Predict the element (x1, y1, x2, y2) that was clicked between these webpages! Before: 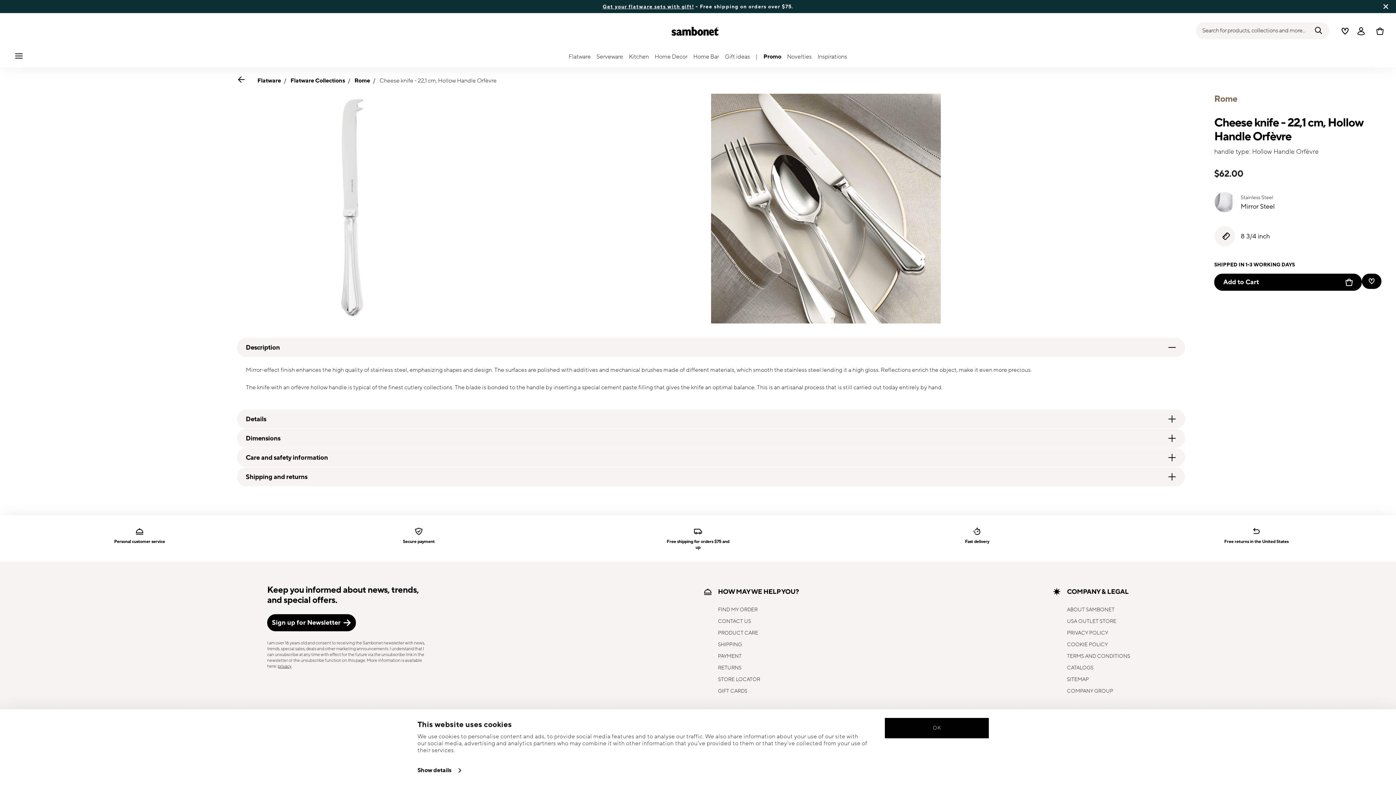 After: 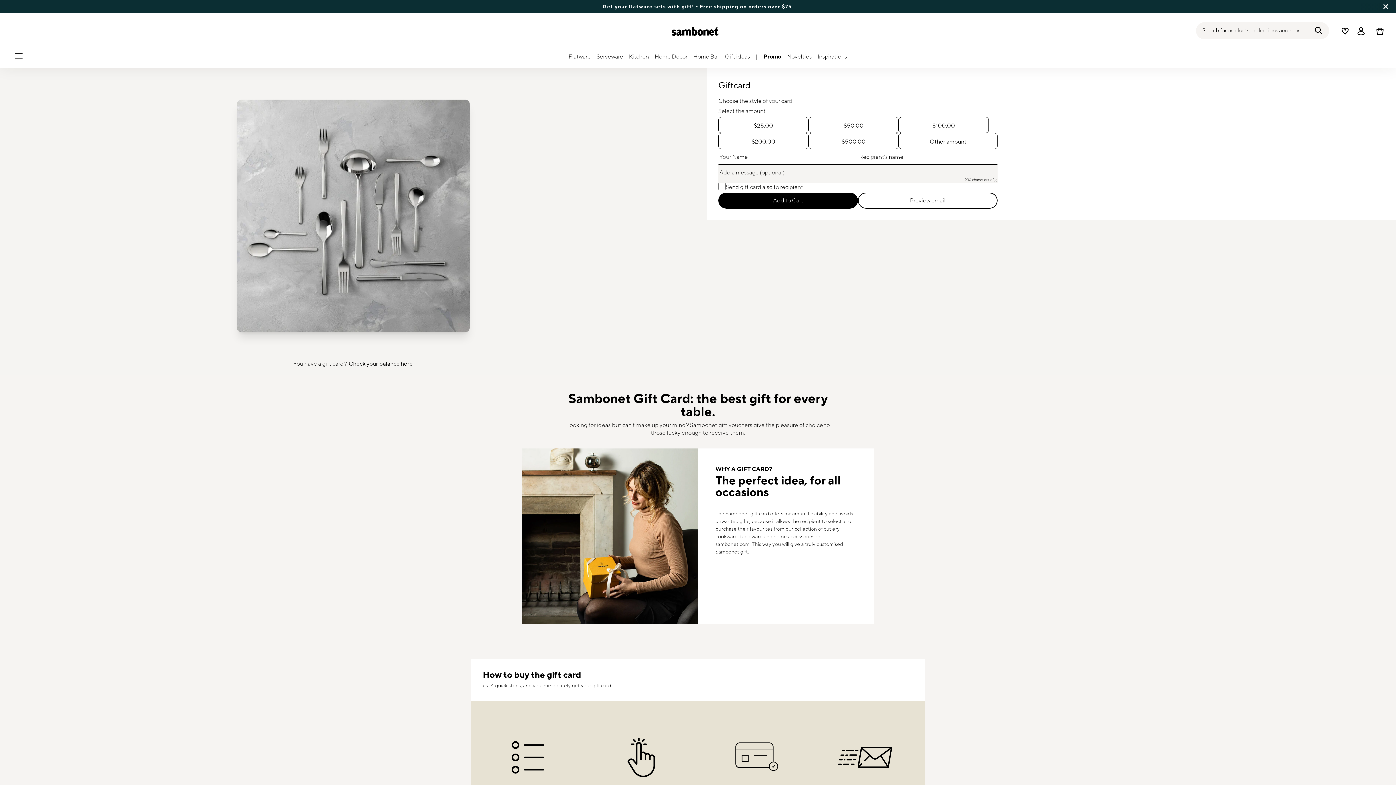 Action: label: GIFT CARDS bbox: (718, 688, 747, 694)